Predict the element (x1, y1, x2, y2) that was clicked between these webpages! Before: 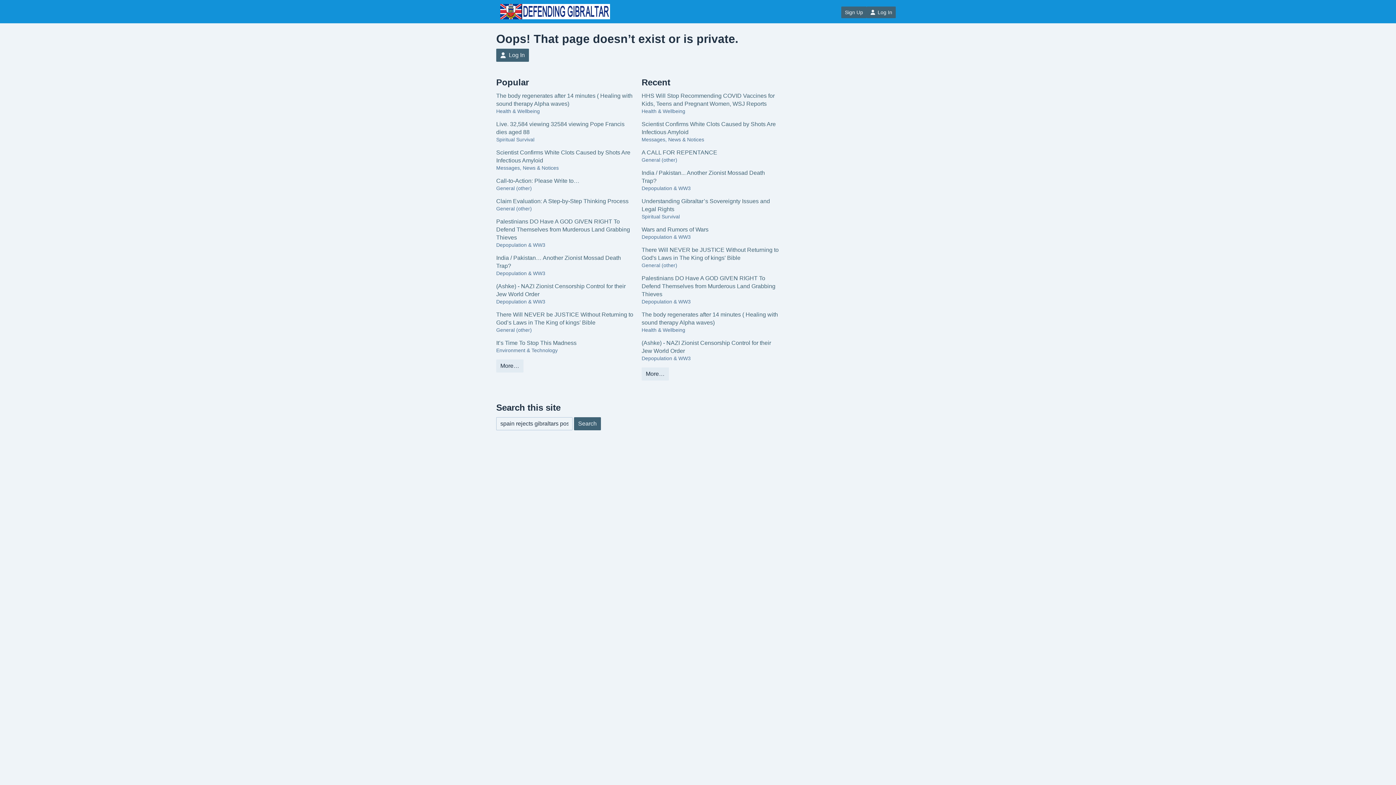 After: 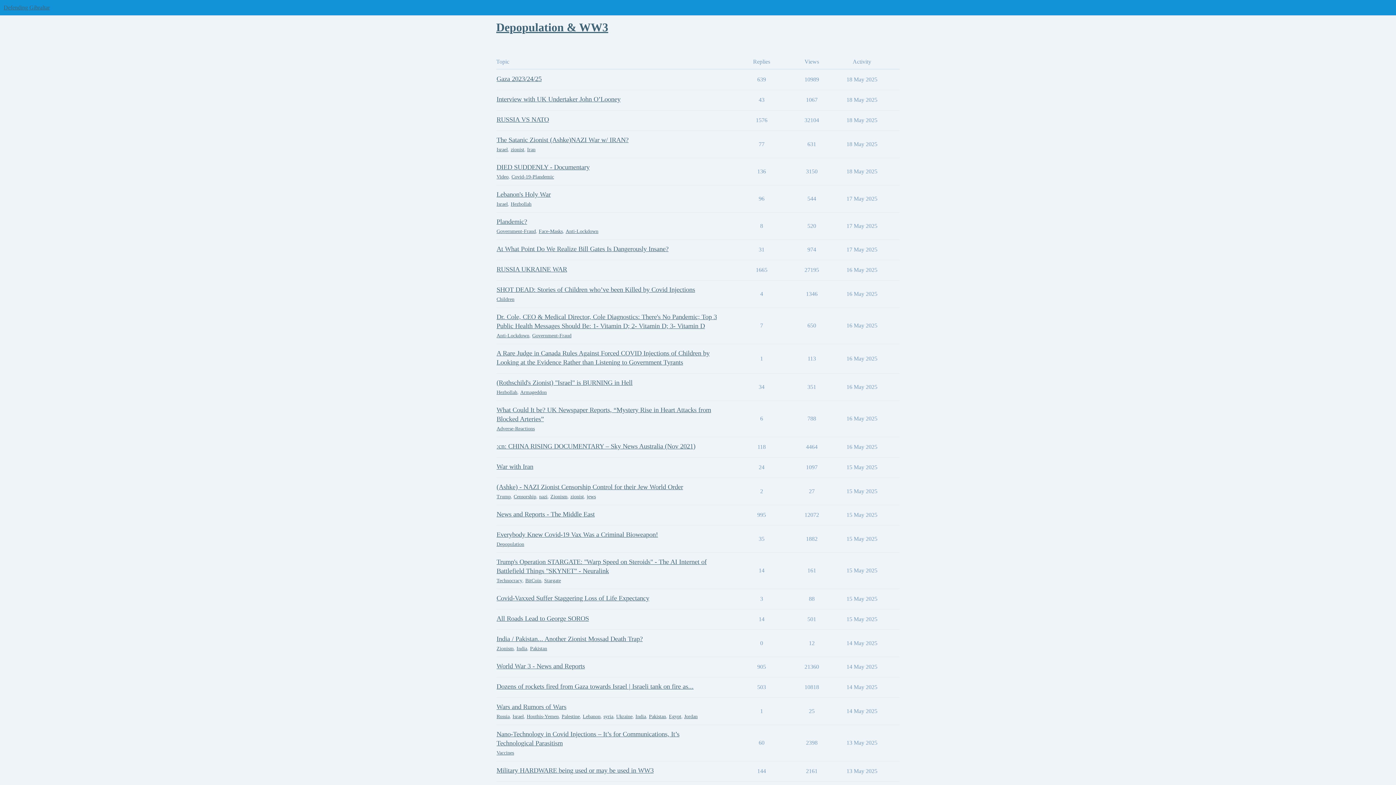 Action: label: Depopulation & WW3 bbox: (496, 241, 545, 248)